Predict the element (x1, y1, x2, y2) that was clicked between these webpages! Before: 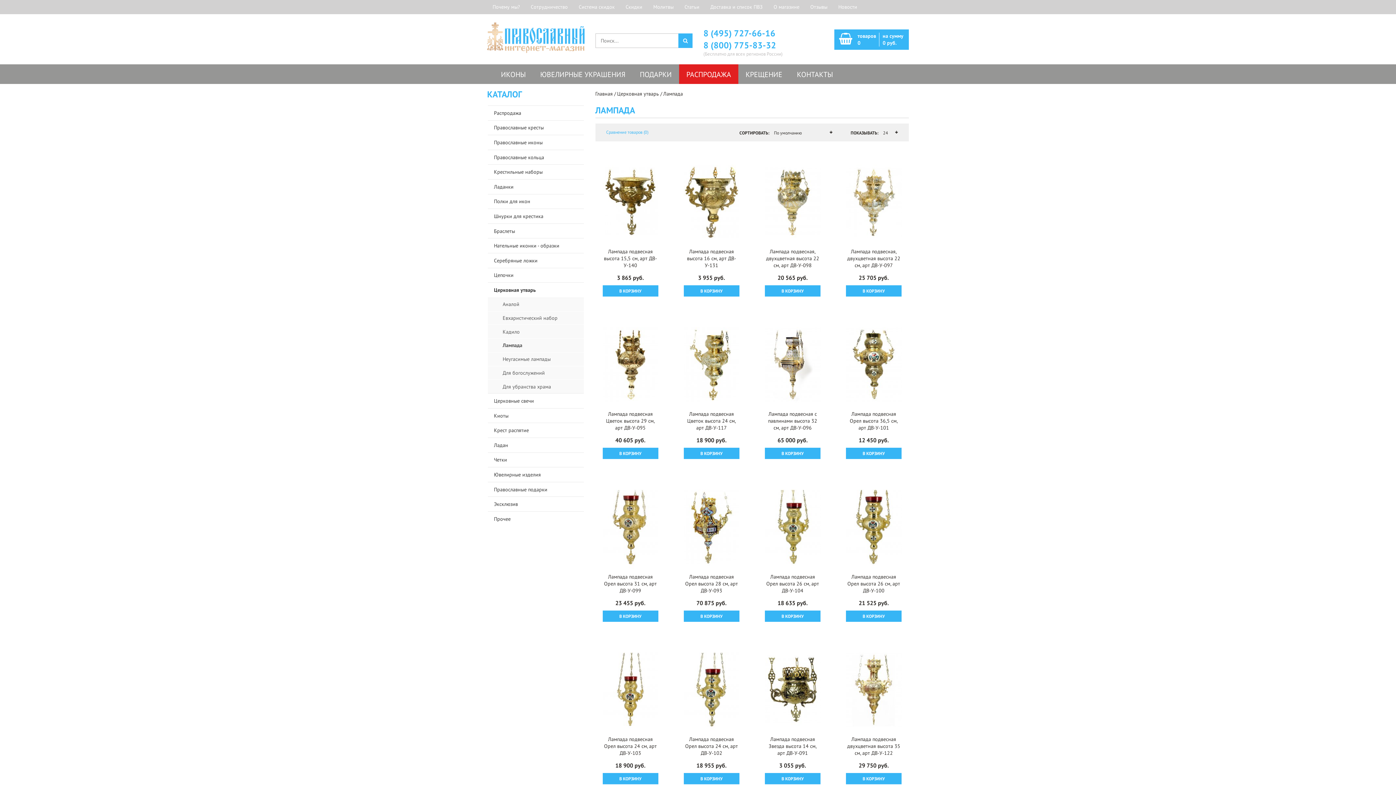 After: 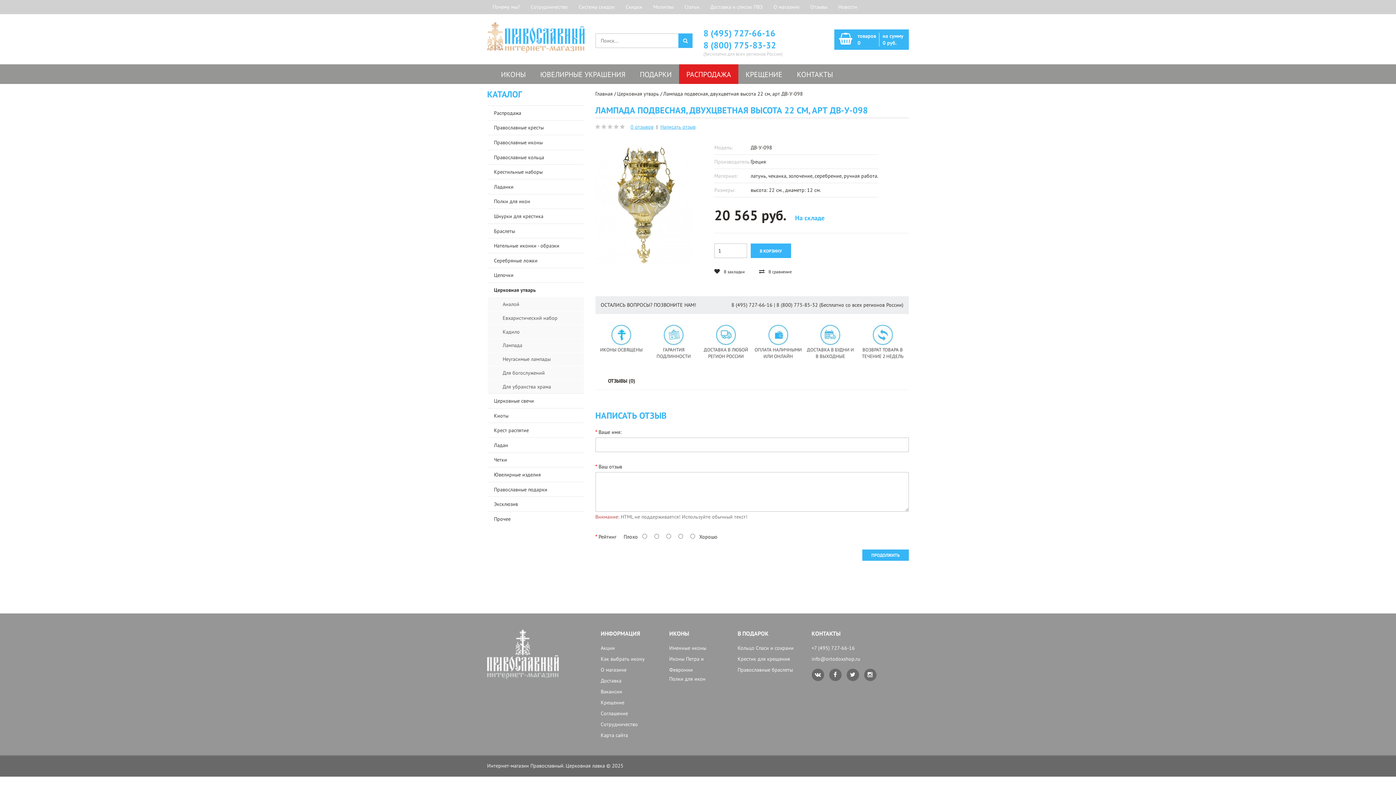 Action: label: Лампада подвесная, двухцветная высота 22 см, арт ДВ-У-098 bbox: (766, 248, 819, 268)